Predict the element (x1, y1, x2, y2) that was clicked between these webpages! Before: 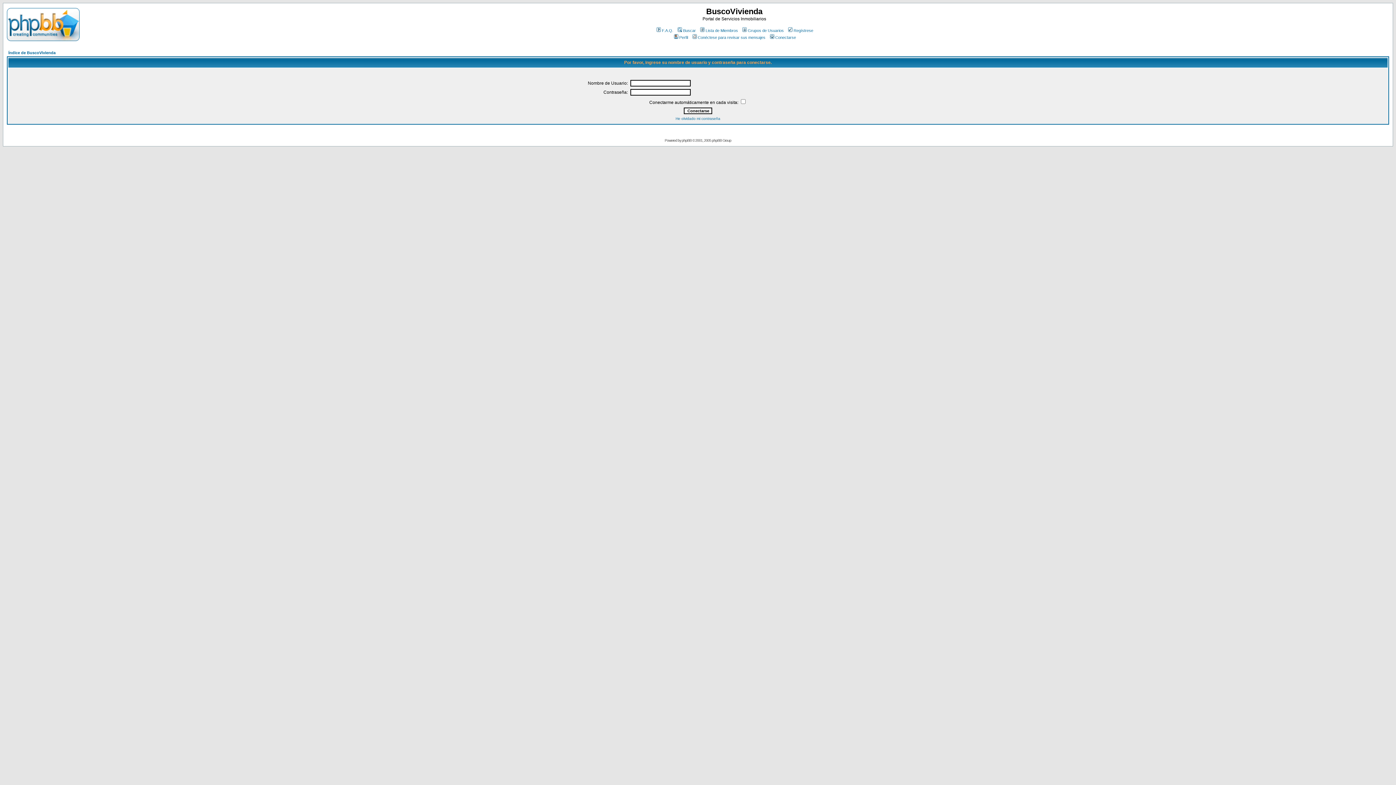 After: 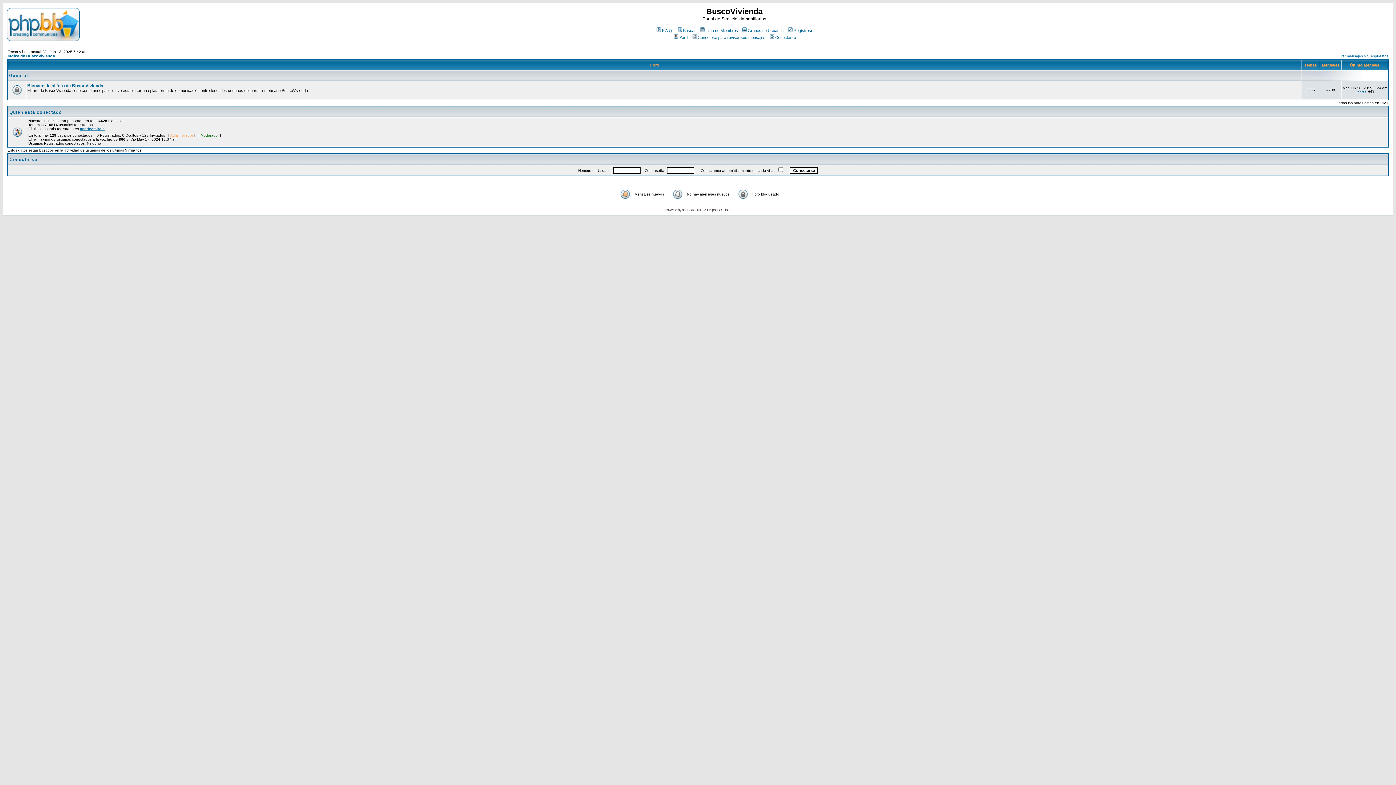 Action: label: Índice de BuscoVivienda bbox: (8, 50, 55, 54)